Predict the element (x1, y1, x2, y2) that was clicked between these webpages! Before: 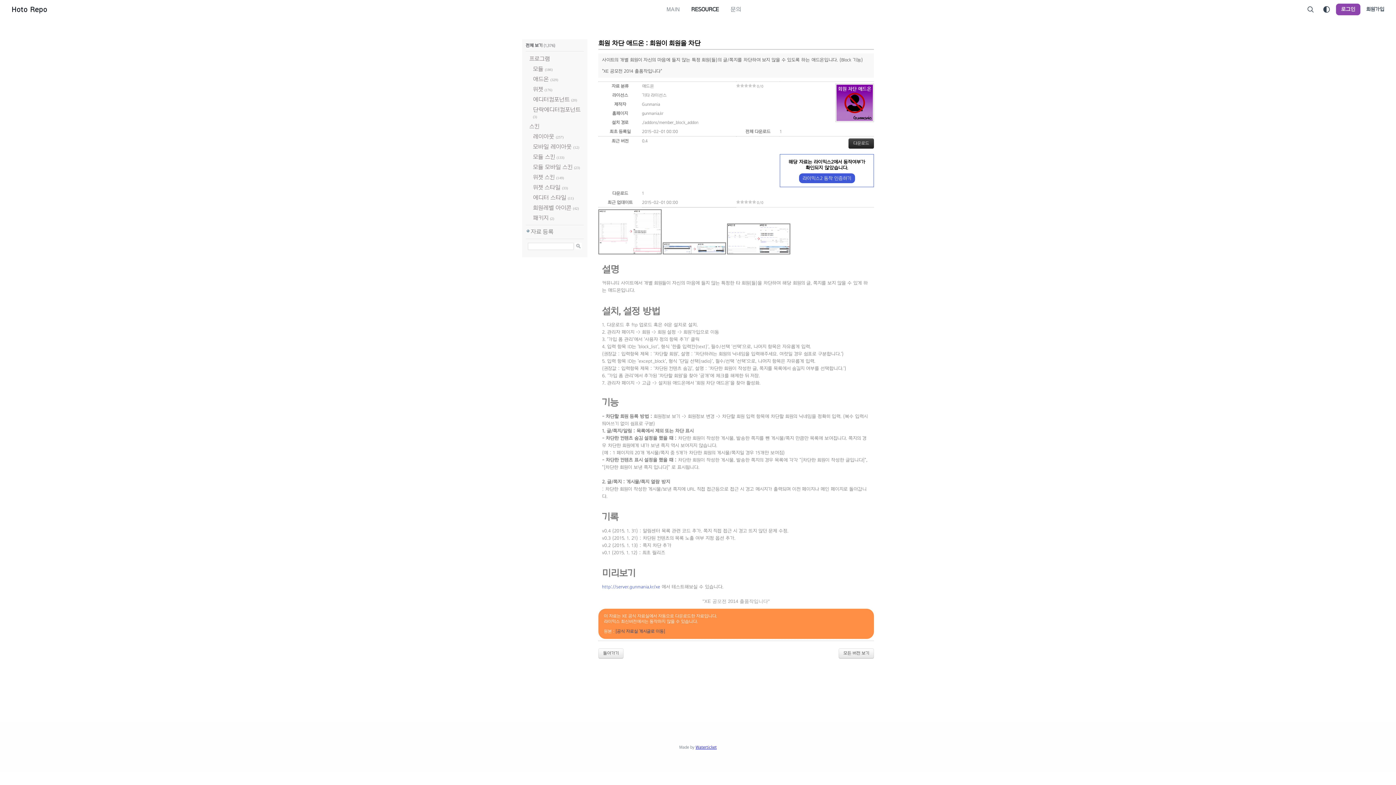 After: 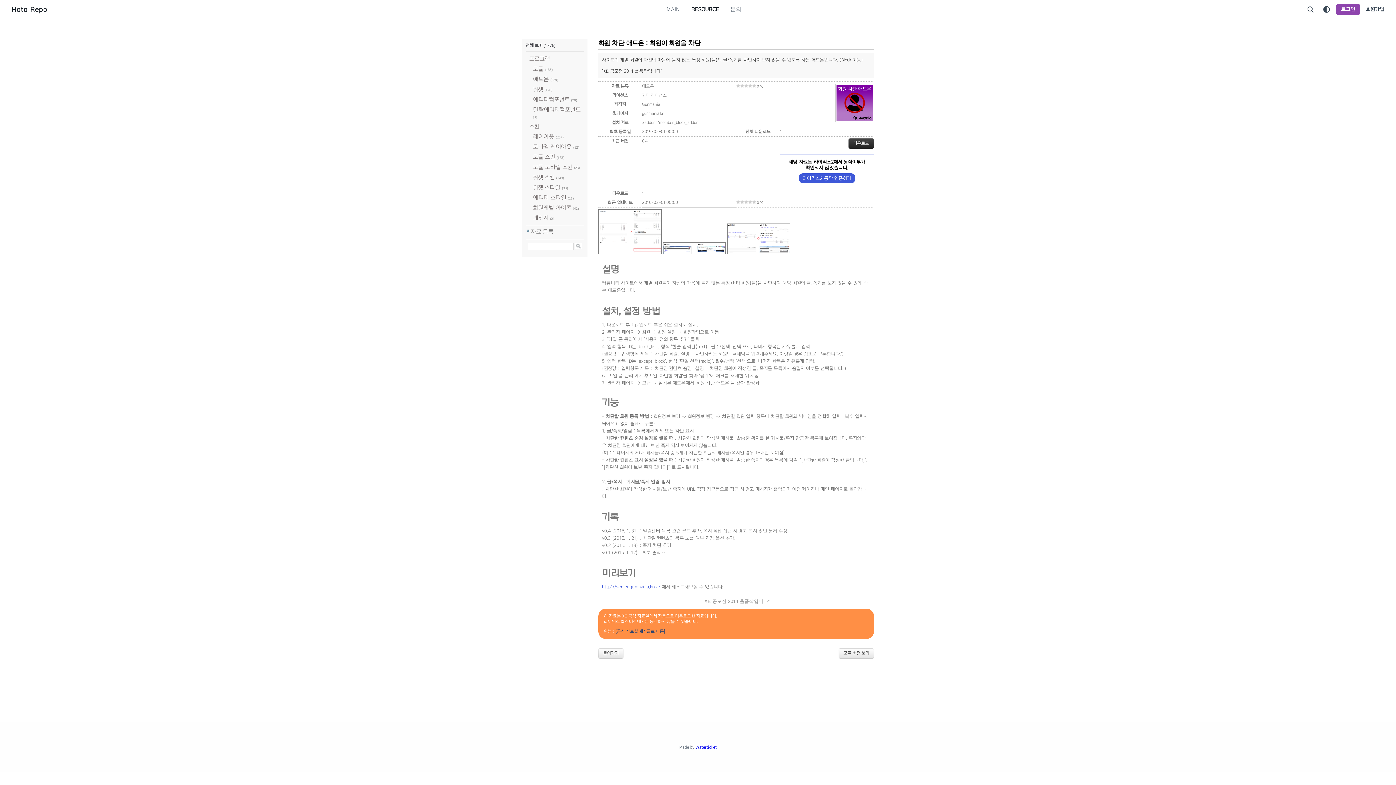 Action: label: gunmania.kr bbox: (642, 110, 663, 116)